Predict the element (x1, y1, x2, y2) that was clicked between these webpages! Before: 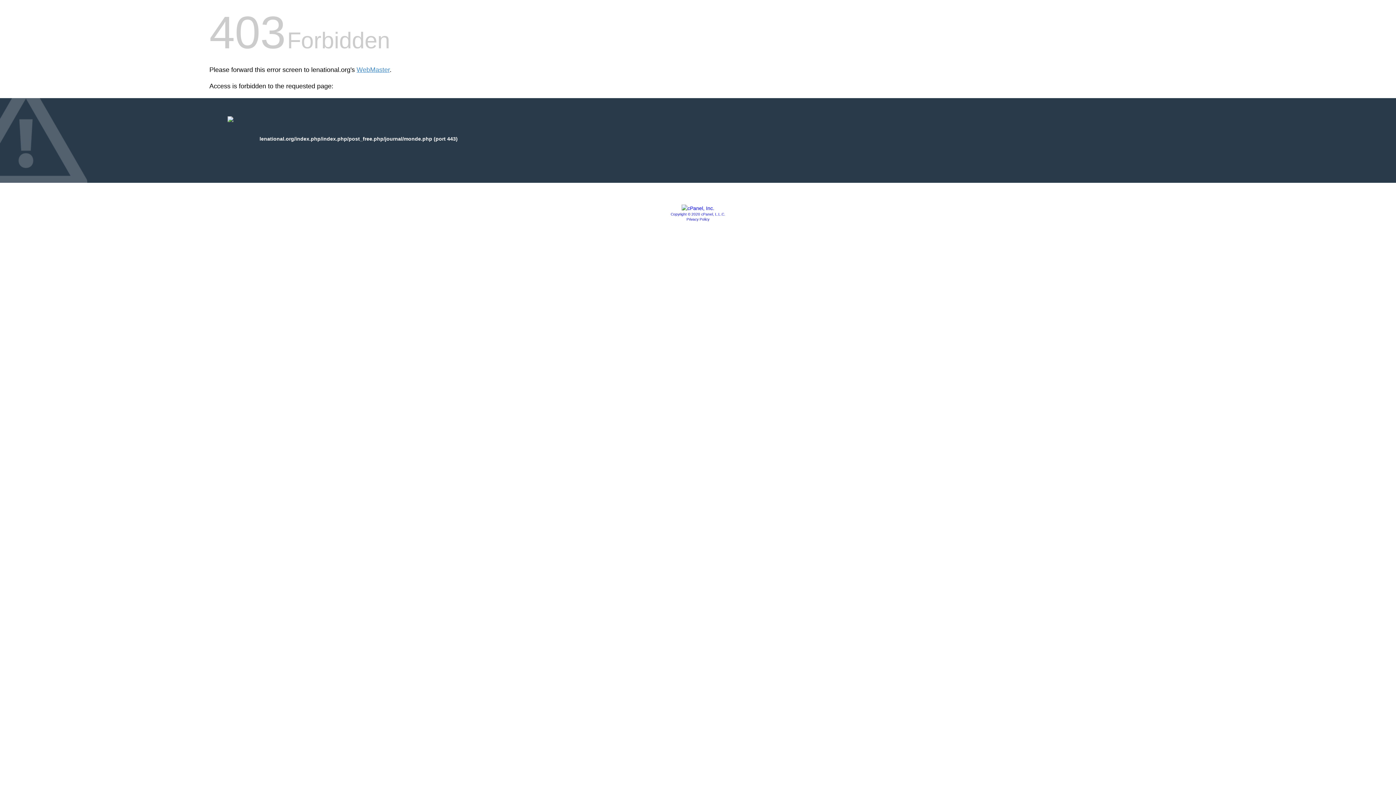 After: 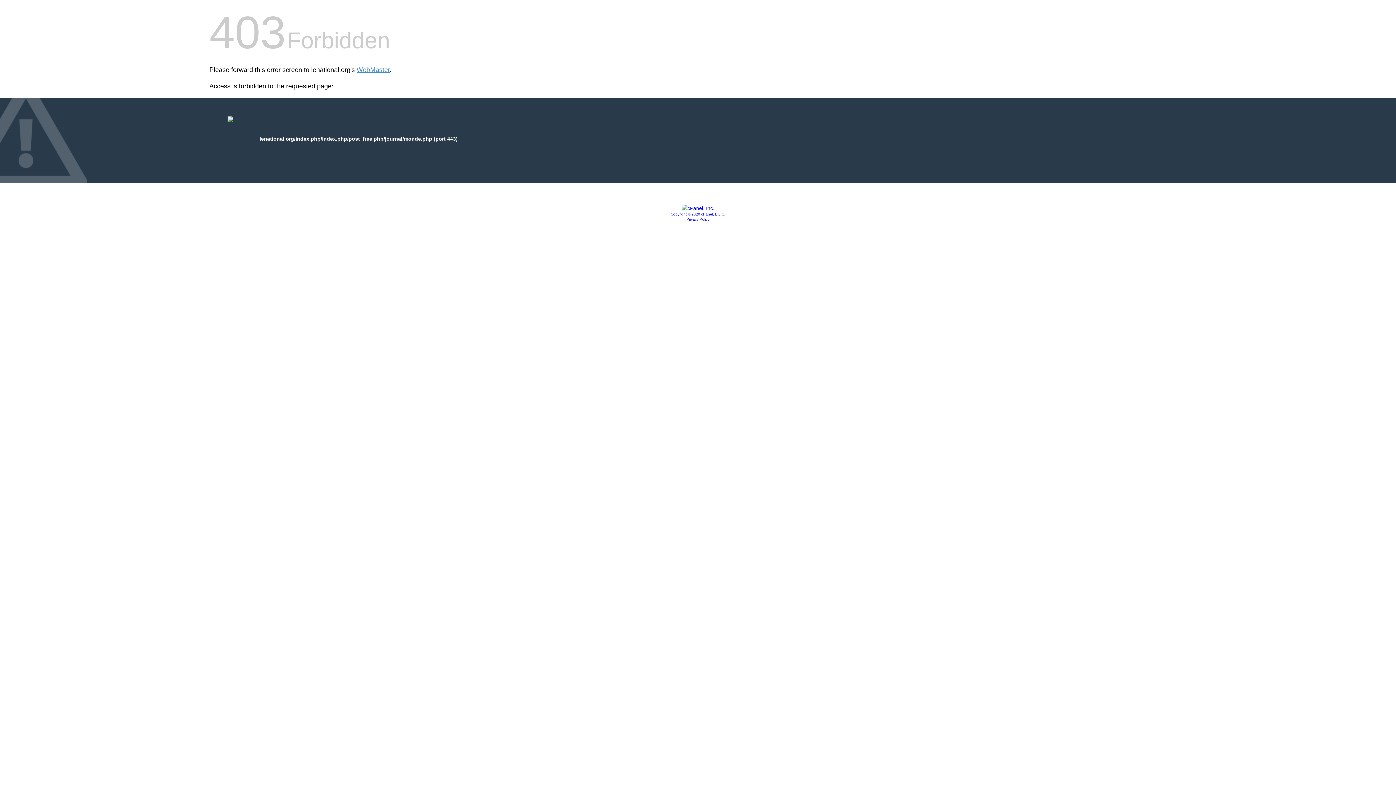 Action: bbox: (670, 212, 725, 216) label: Copyright © 2020 cPanel, L.L.C.